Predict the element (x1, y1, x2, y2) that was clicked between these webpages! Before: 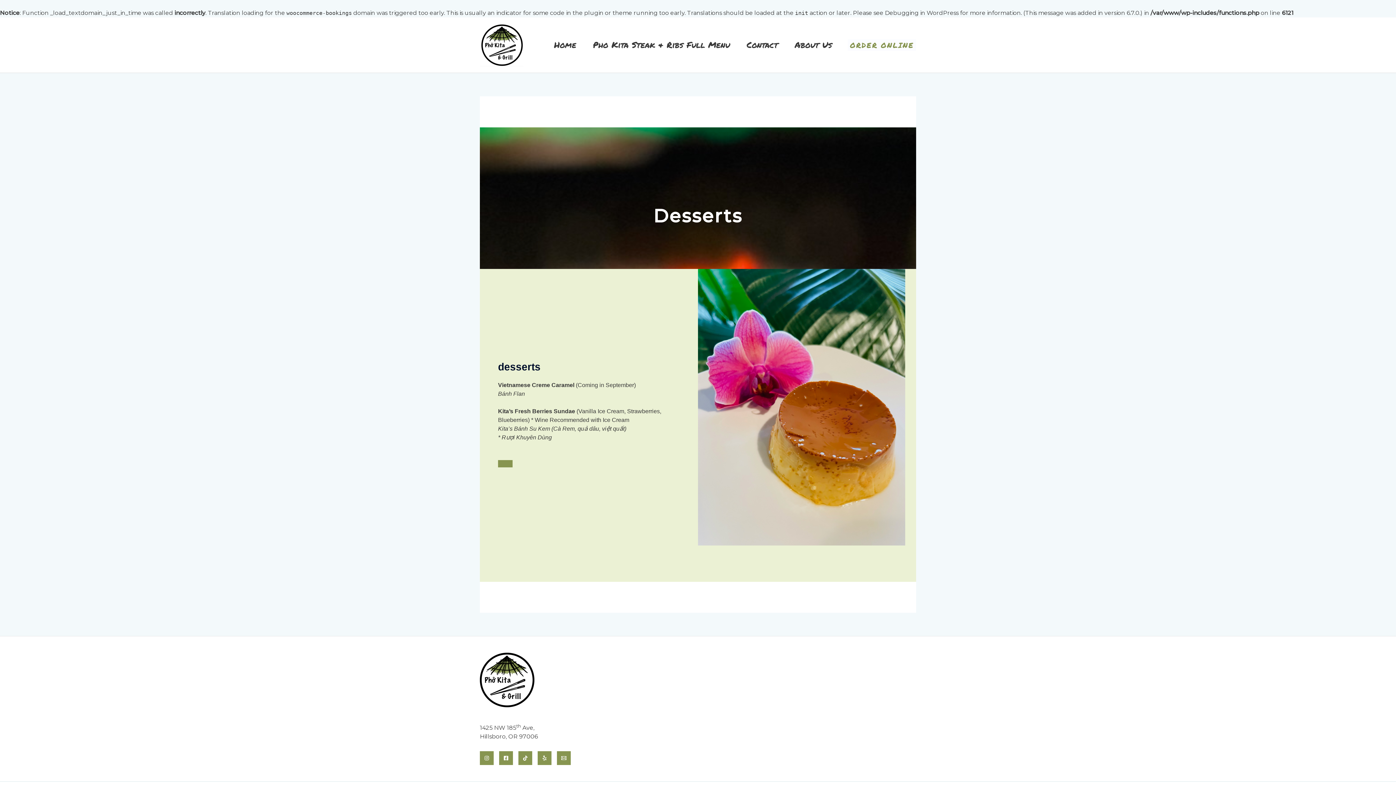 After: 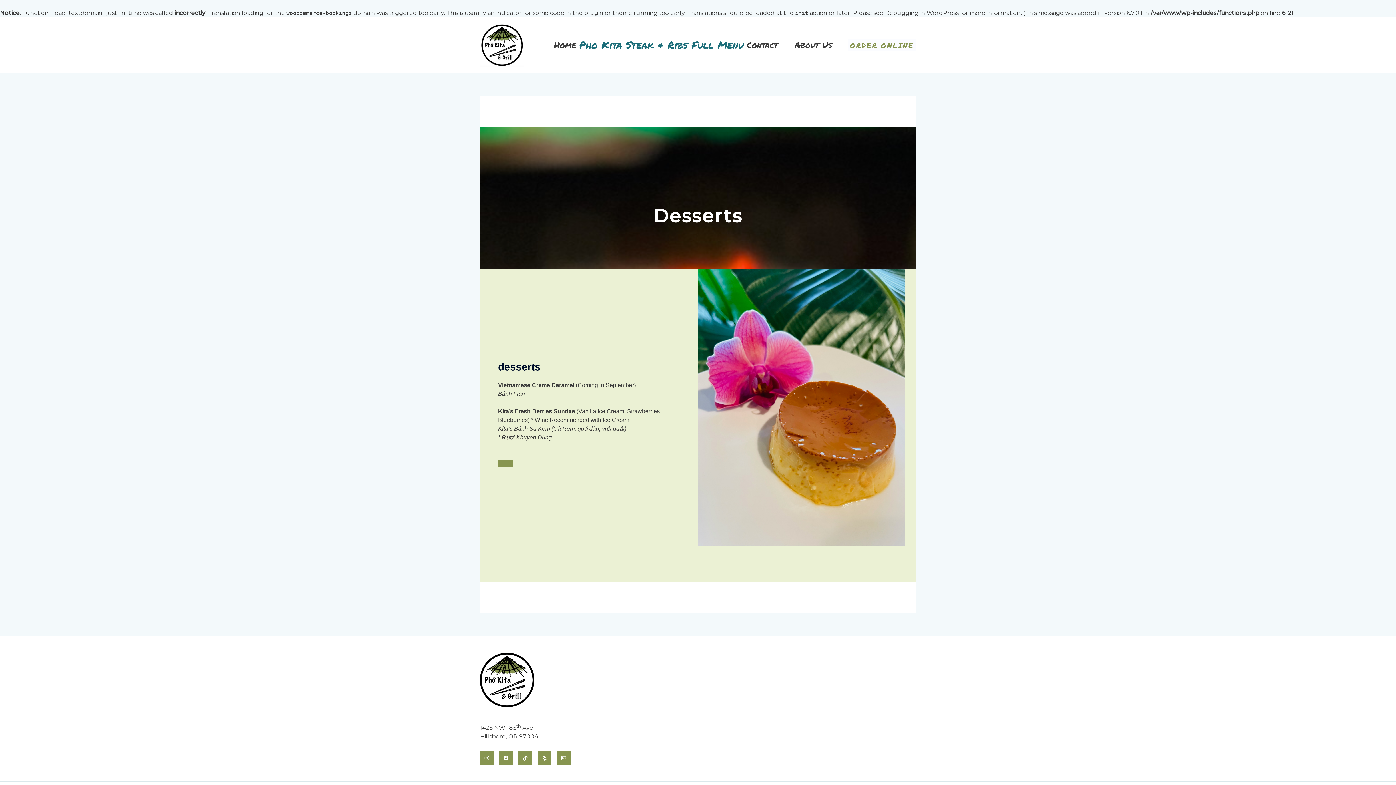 Action: label: Pho Kita Steak & Ribs Full Menu bbox: (584, 31, 738, 57)